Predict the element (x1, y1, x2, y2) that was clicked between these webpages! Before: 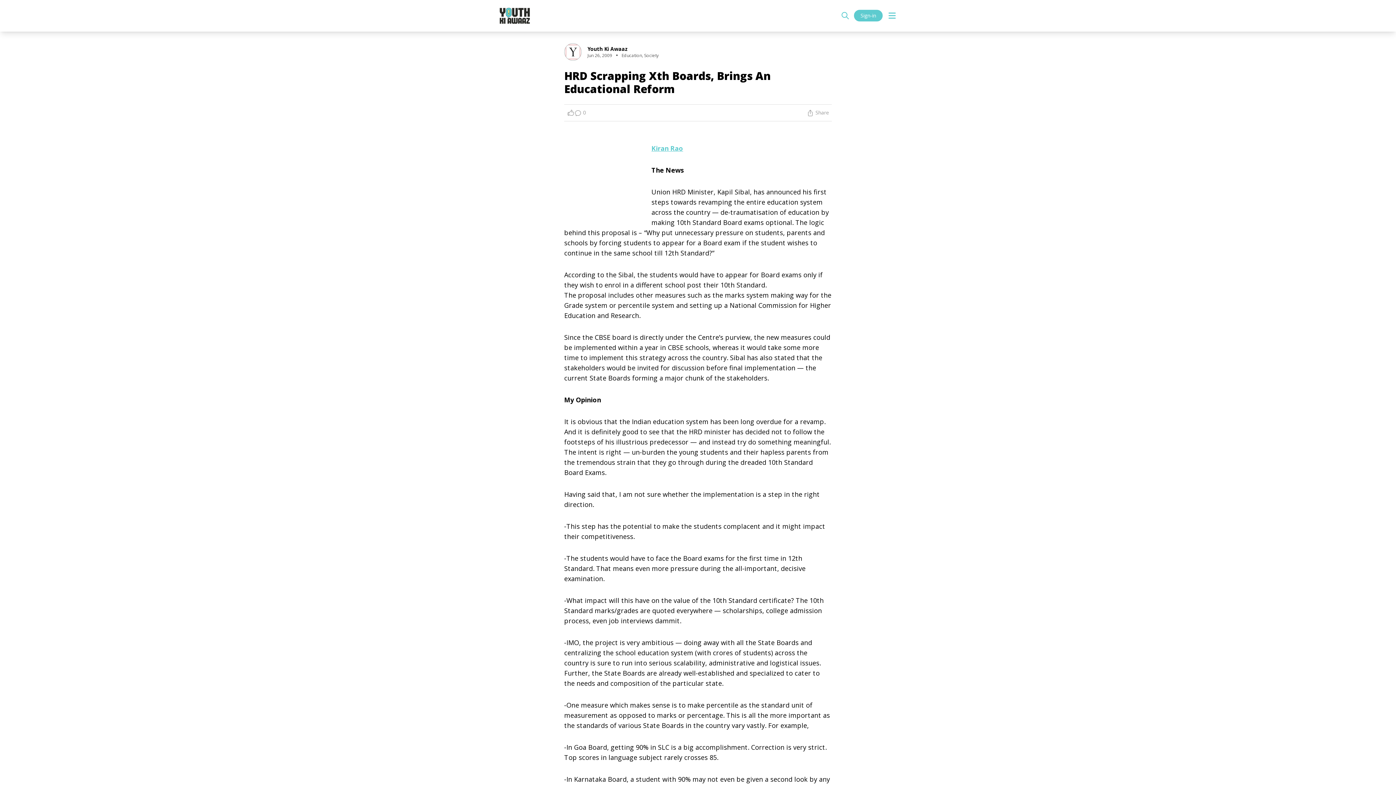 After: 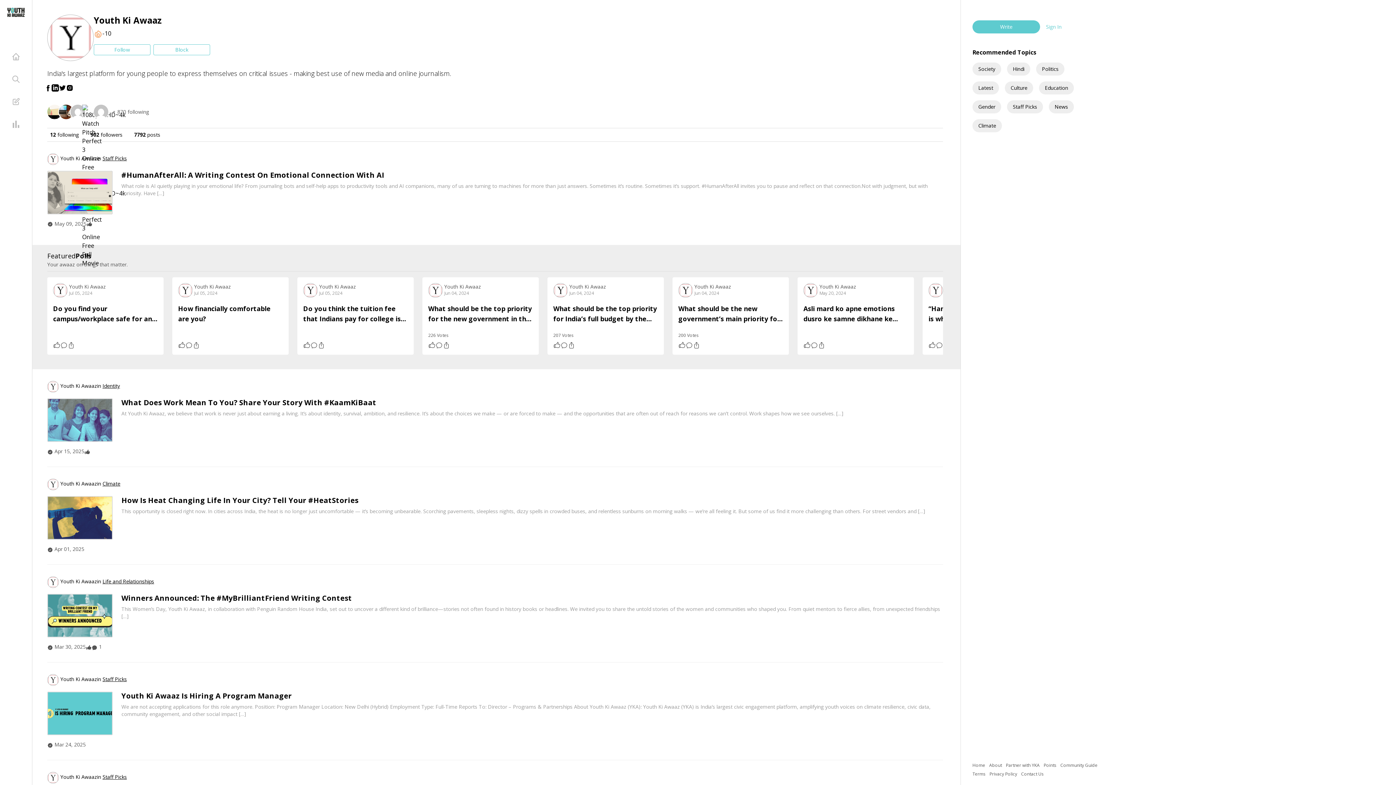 Action: bbox: (587, 45, 628, 52) label: Youth Ki Awaaz